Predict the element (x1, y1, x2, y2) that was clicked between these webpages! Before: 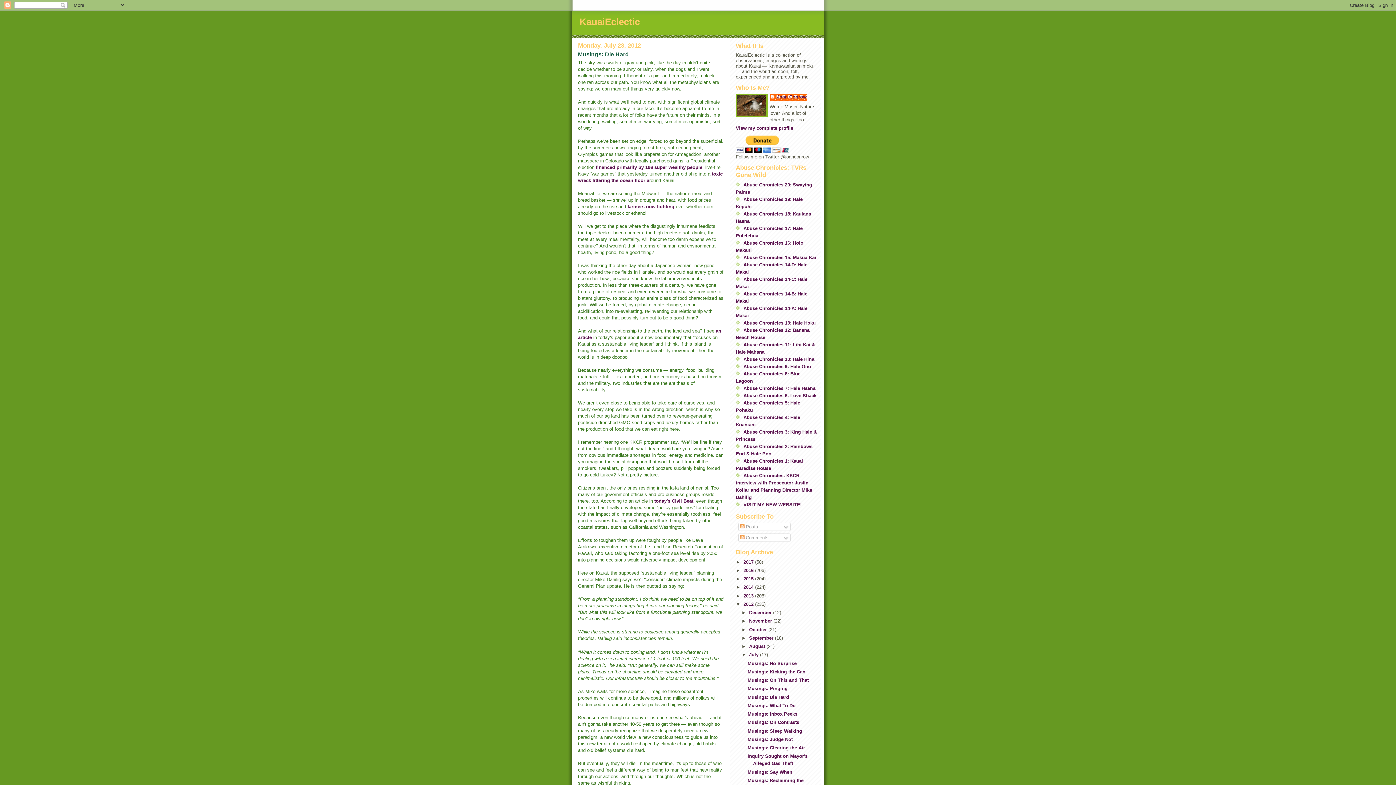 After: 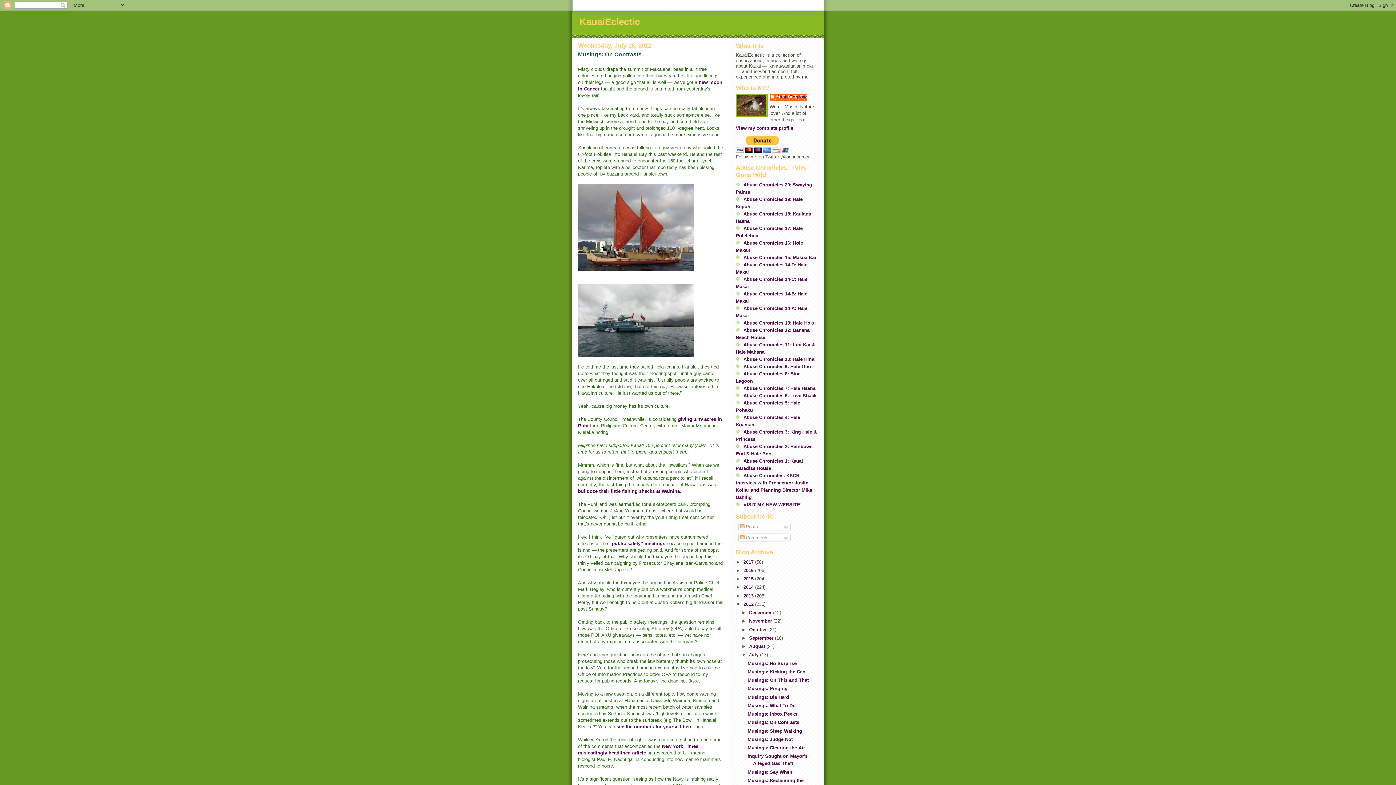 Action: bbox: (747, 720, 799, 725) label: Musings: On Contrasts